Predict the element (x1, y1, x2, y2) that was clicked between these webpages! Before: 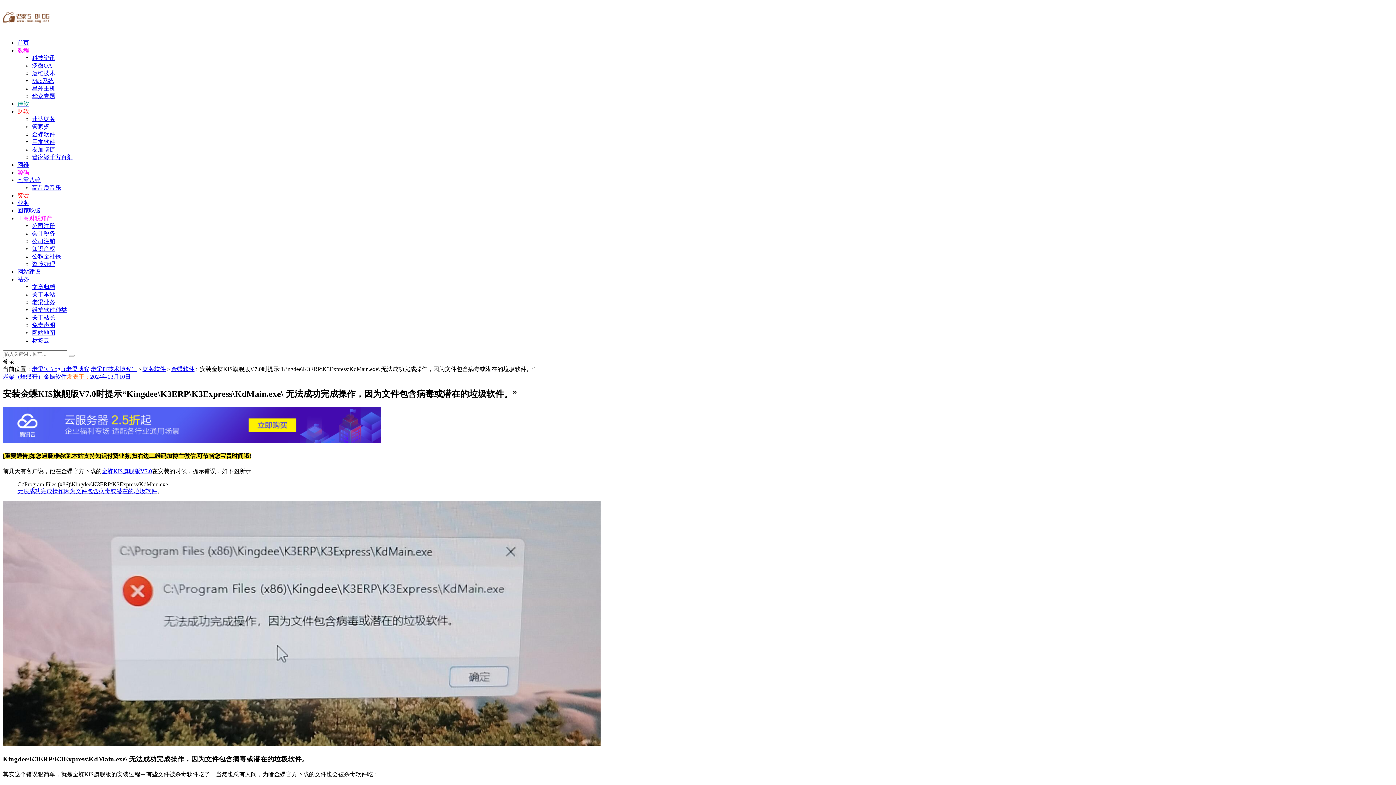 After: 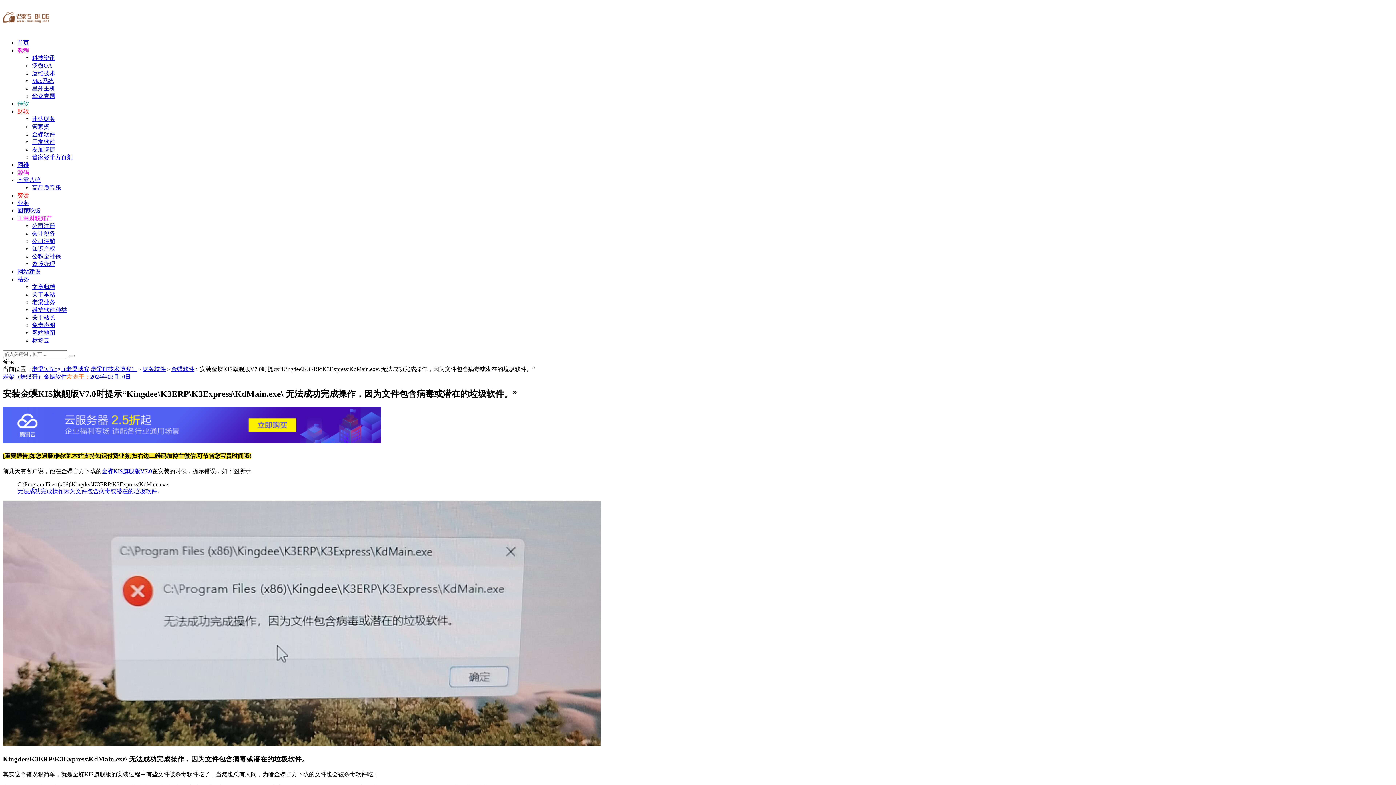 Action: bbox: (17, 488, 157, 494) label: 无法成功完成操作因为文件包含病毒或潜在的垃圾软件